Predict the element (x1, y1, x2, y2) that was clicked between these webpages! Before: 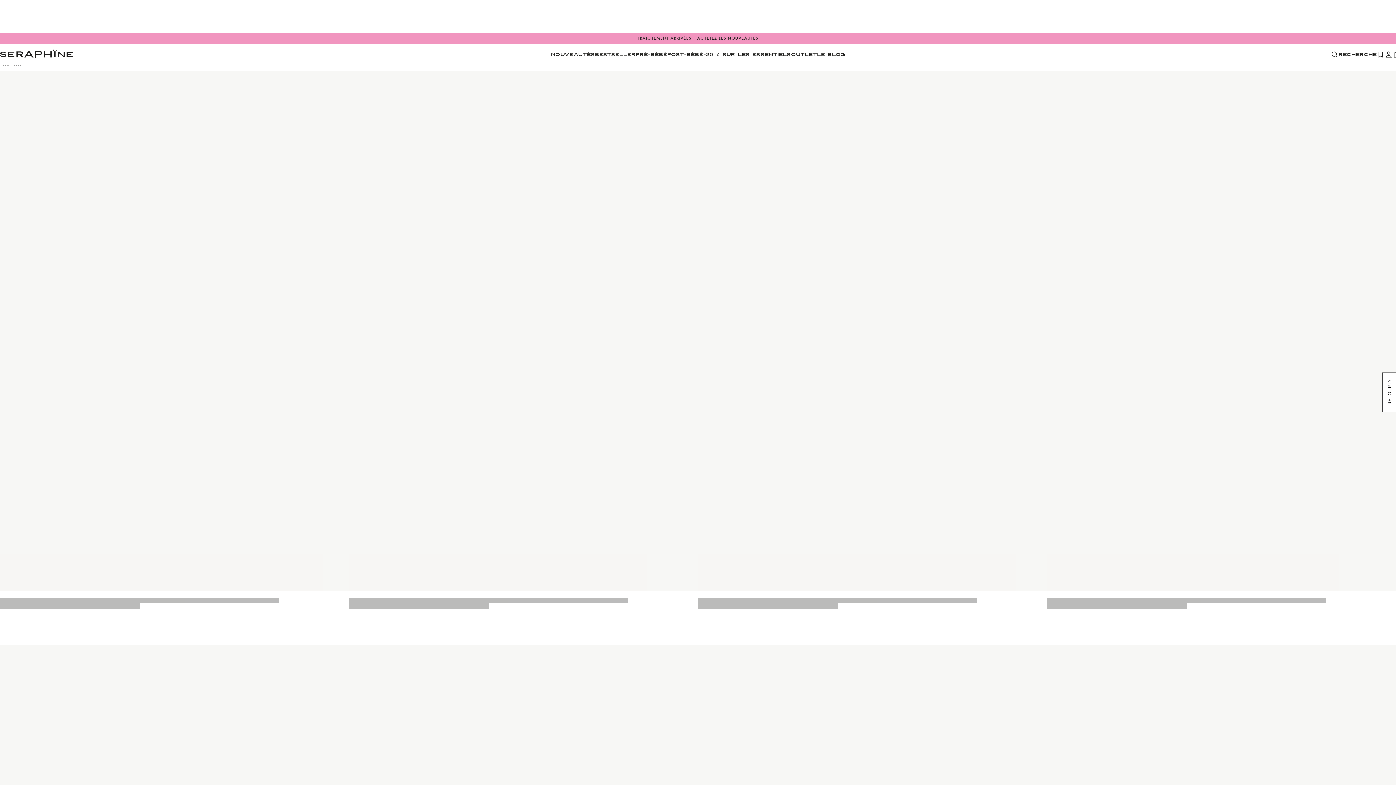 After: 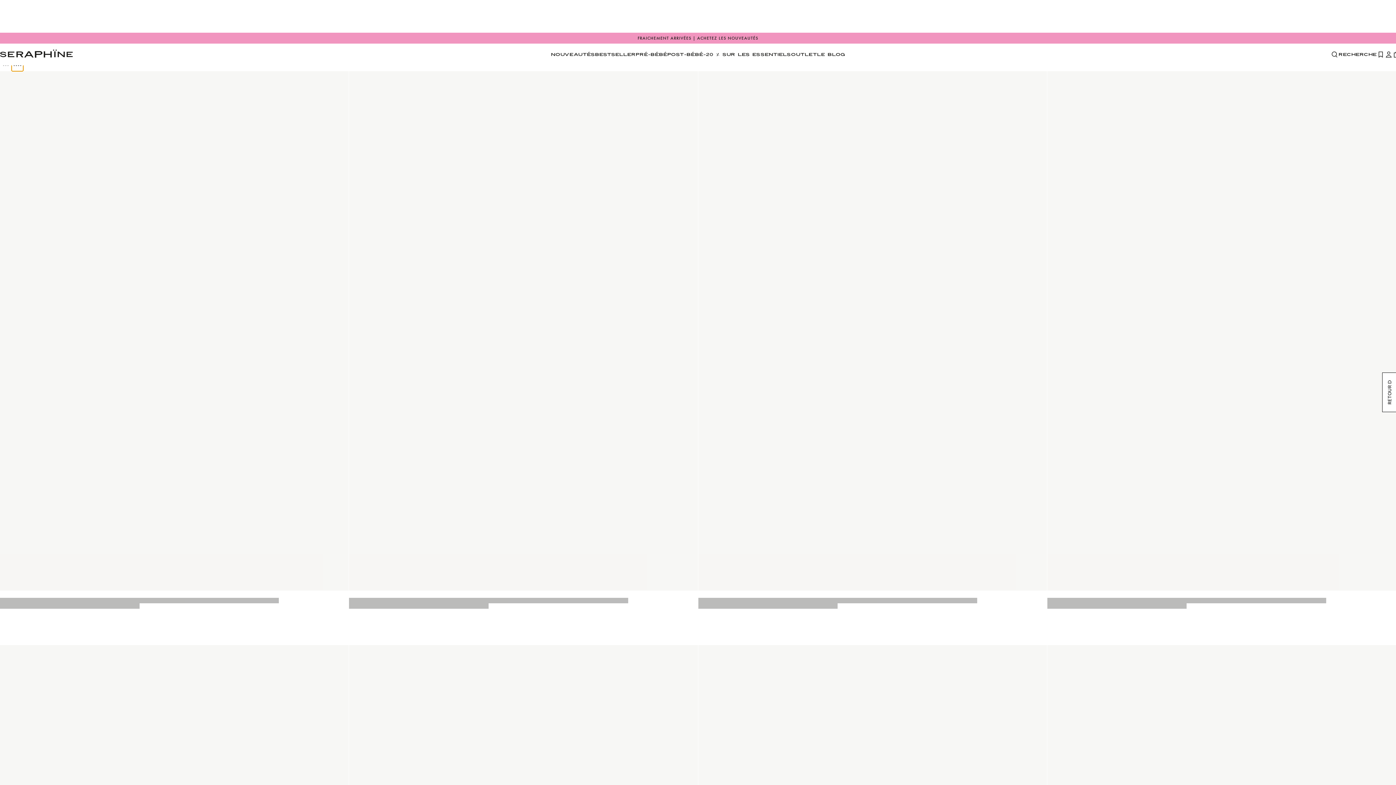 Action: bbox: (11, 59, 23, 71)